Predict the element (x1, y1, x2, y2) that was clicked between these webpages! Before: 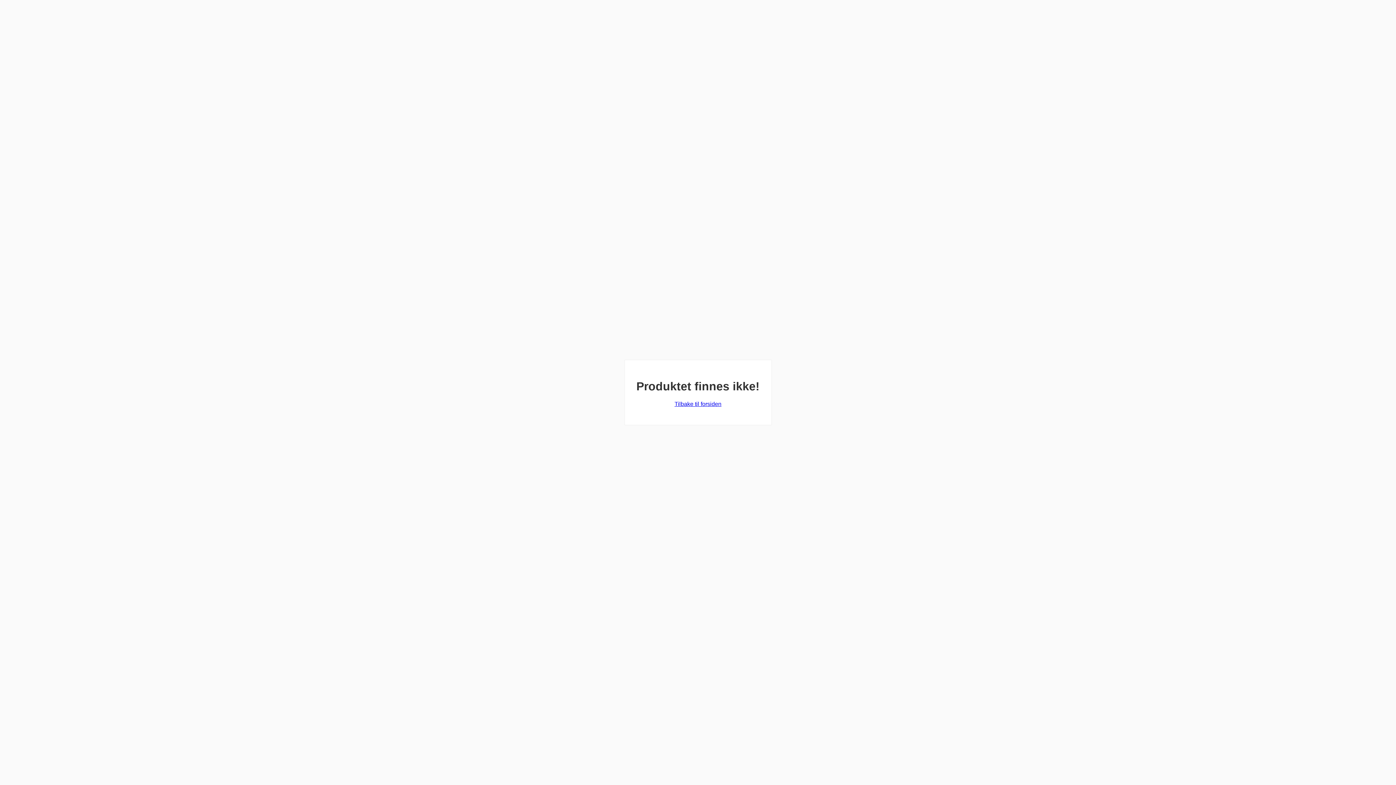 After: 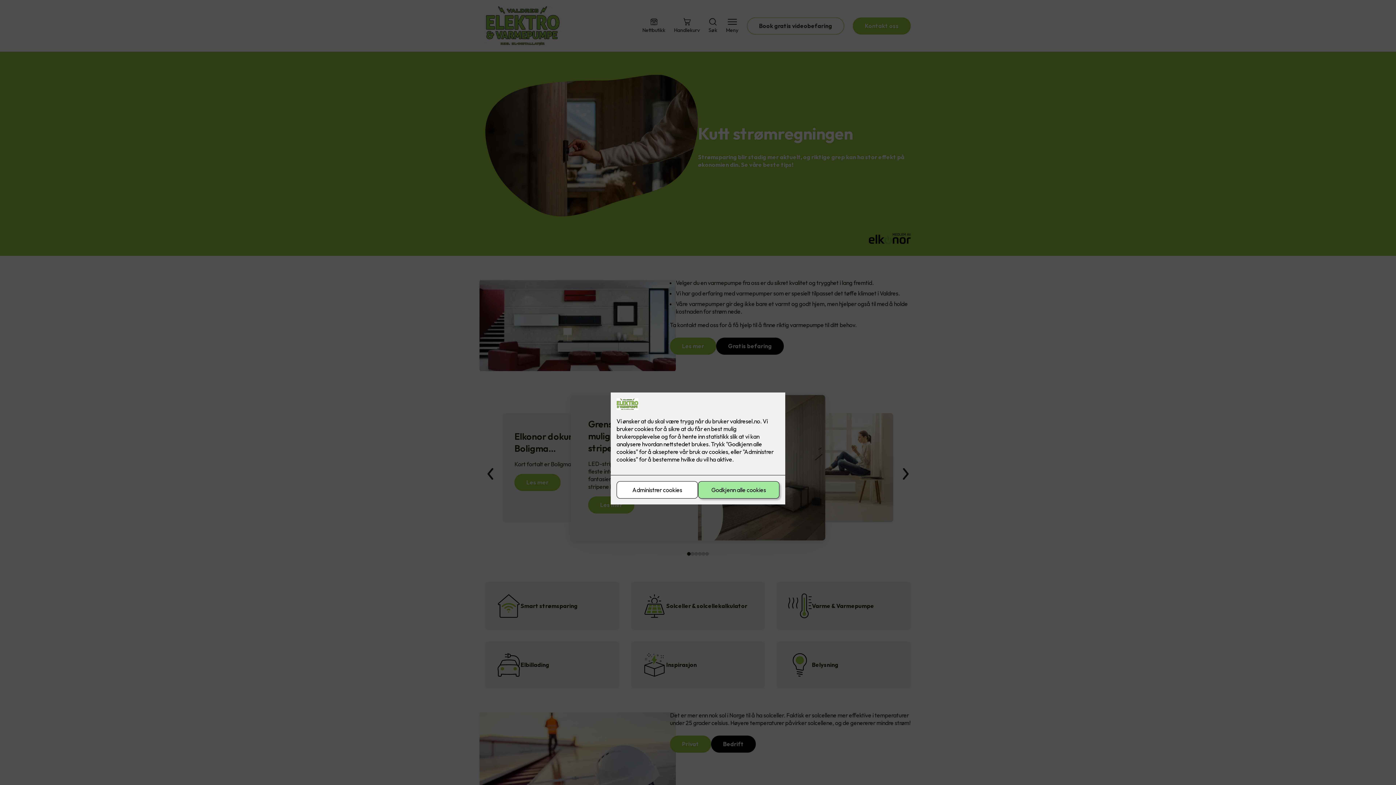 Action: label: Tilbake til forsiden bbox: (674, 401, 721, 407)